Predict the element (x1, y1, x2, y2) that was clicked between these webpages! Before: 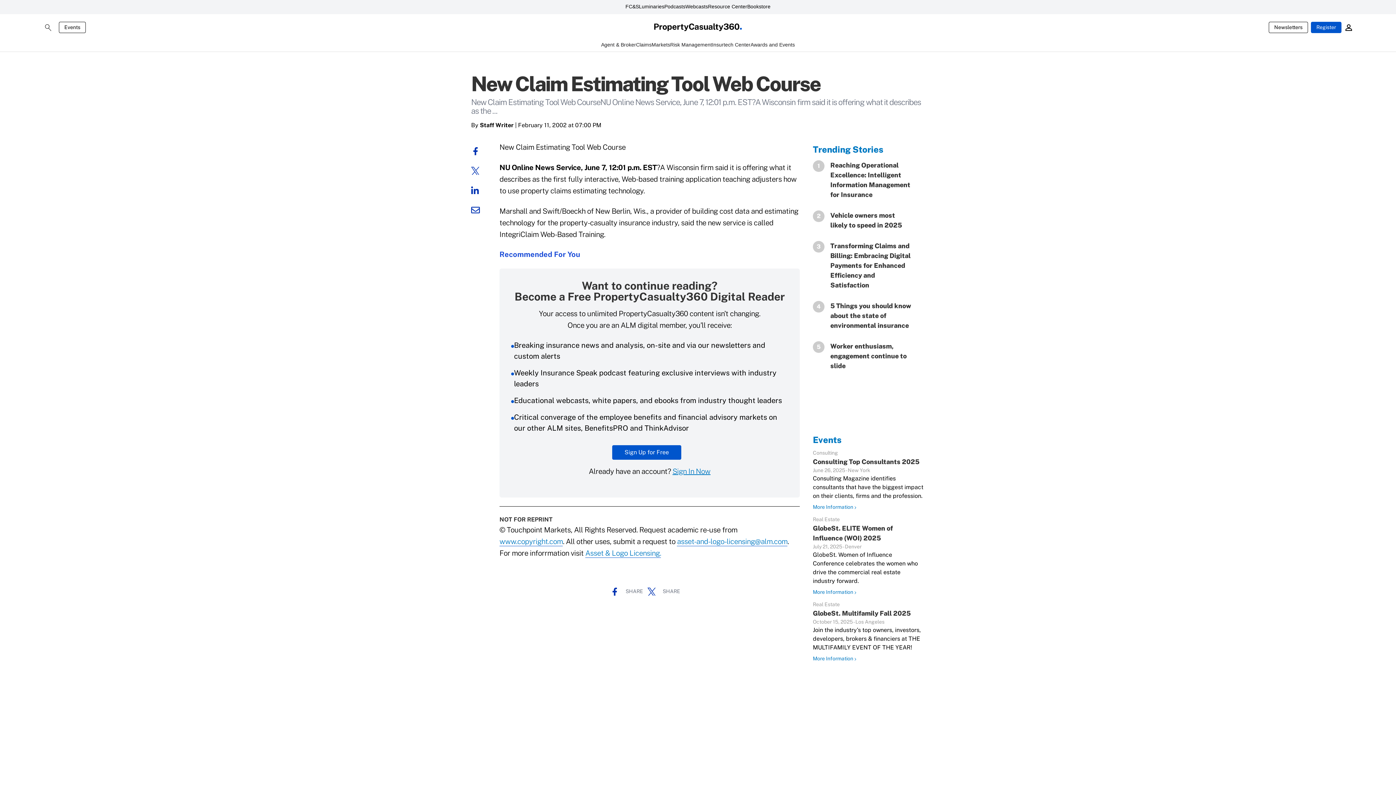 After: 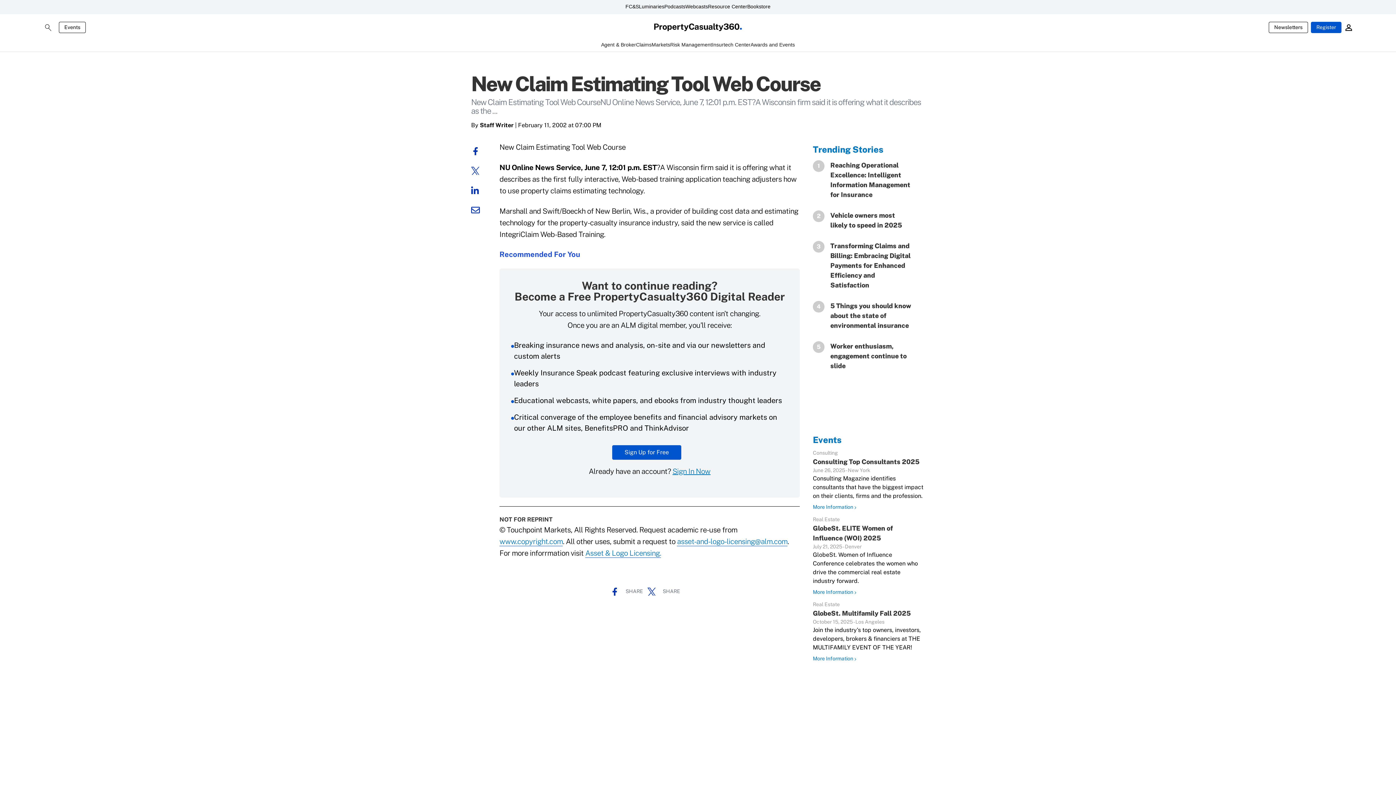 Action: label:  SHARE bbox: (647, 593, 689, 600)